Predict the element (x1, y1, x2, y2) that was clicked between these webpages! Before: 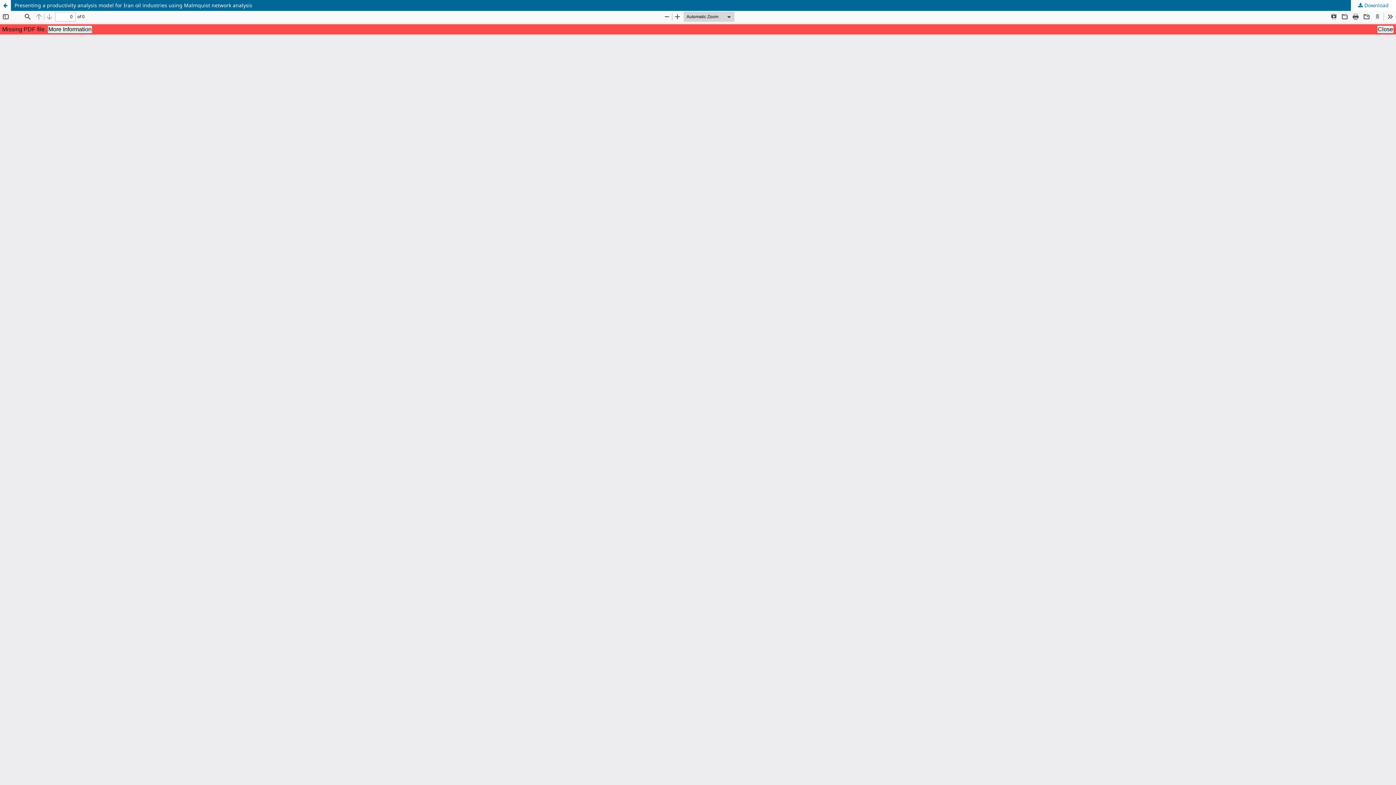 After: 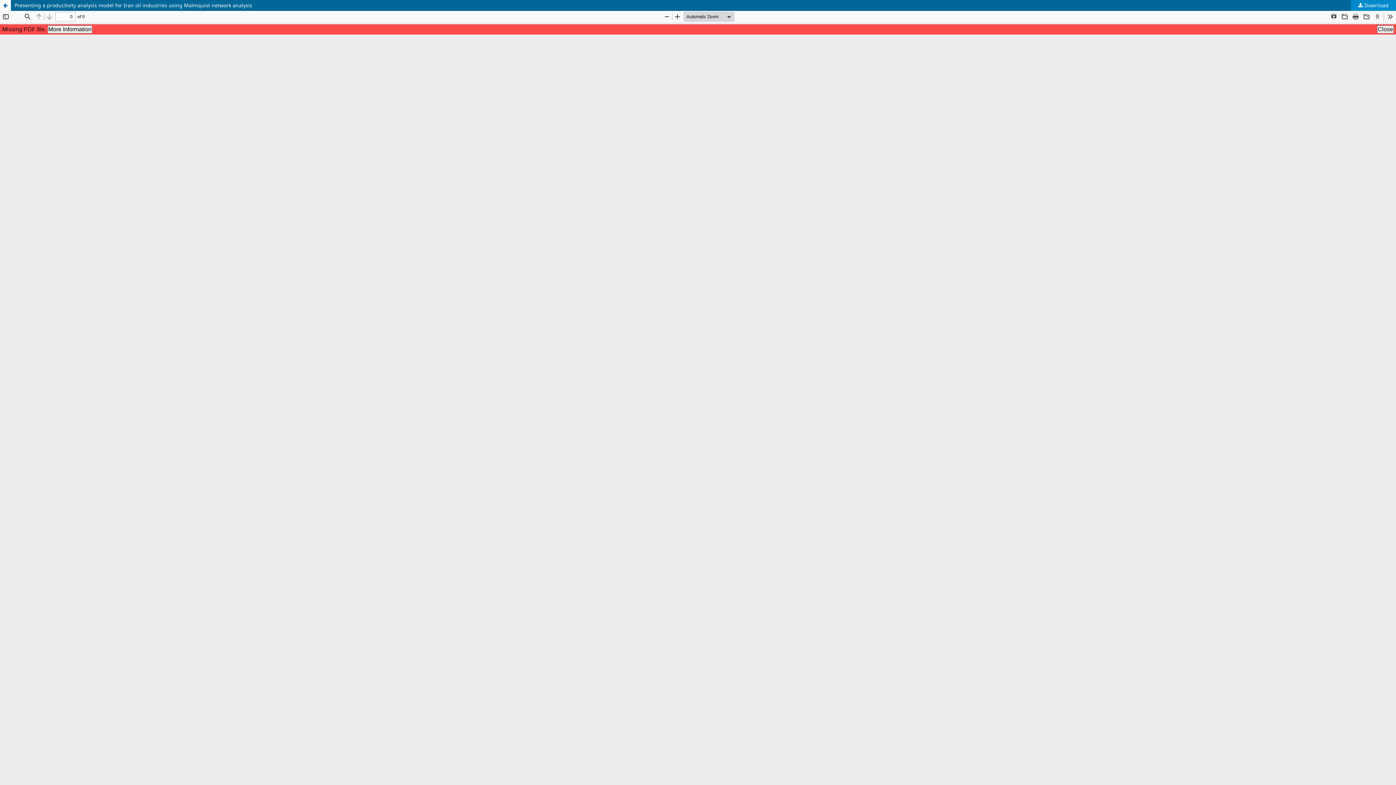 Action: bbox: (1351, 0, 1396, 10) label:  Download